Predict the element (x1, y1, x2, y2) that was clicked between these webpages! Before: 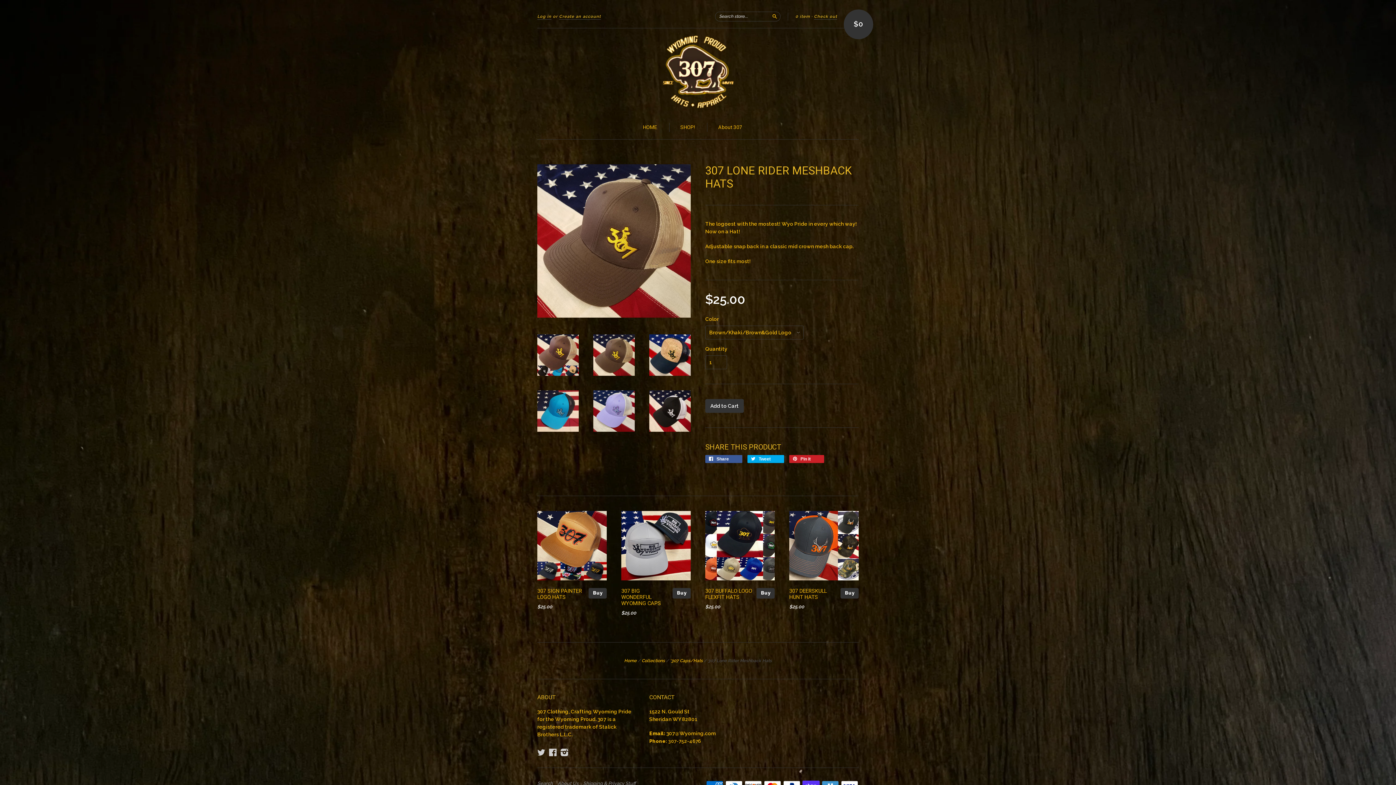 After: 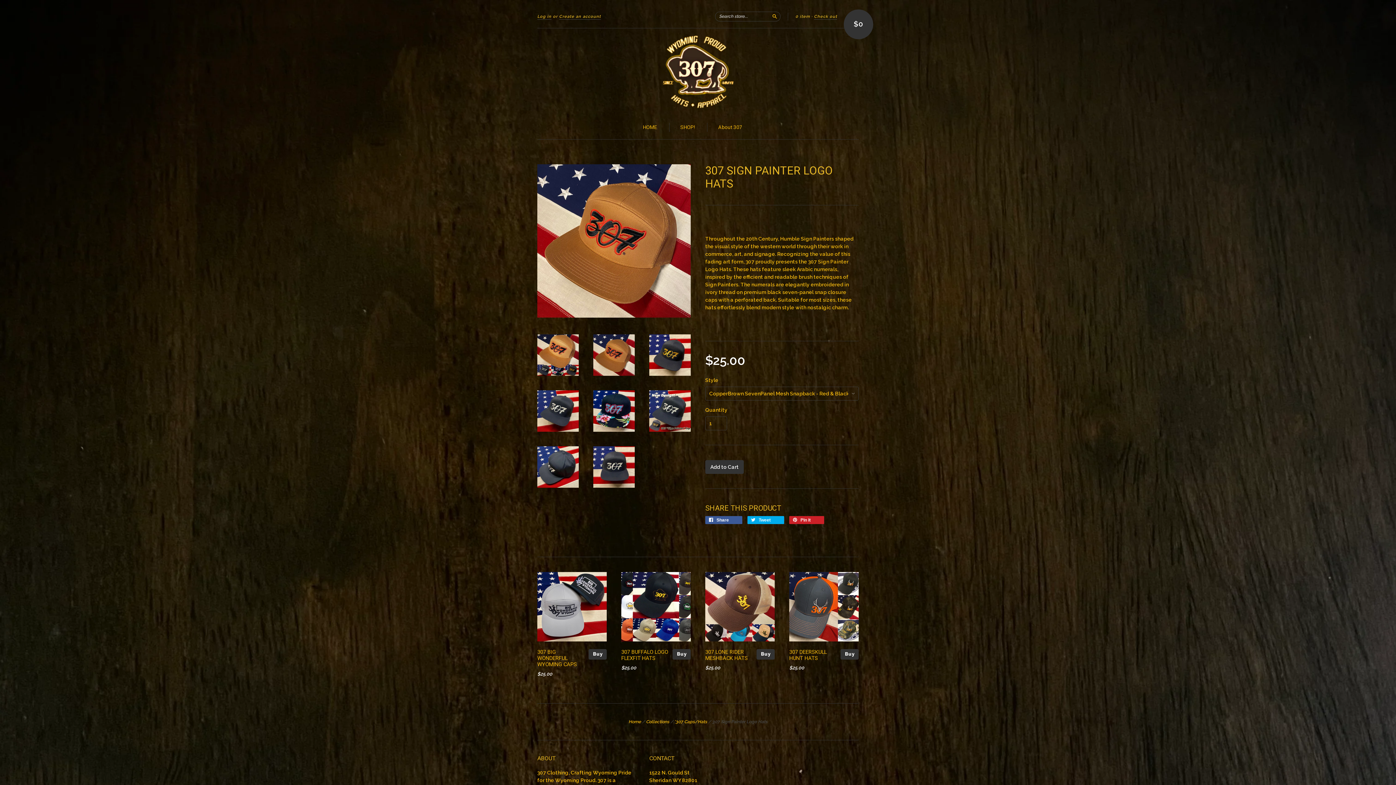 Action: bbox: (537, 587, 582, 600) label: 307 SIGN PAINTER LOGO HATS